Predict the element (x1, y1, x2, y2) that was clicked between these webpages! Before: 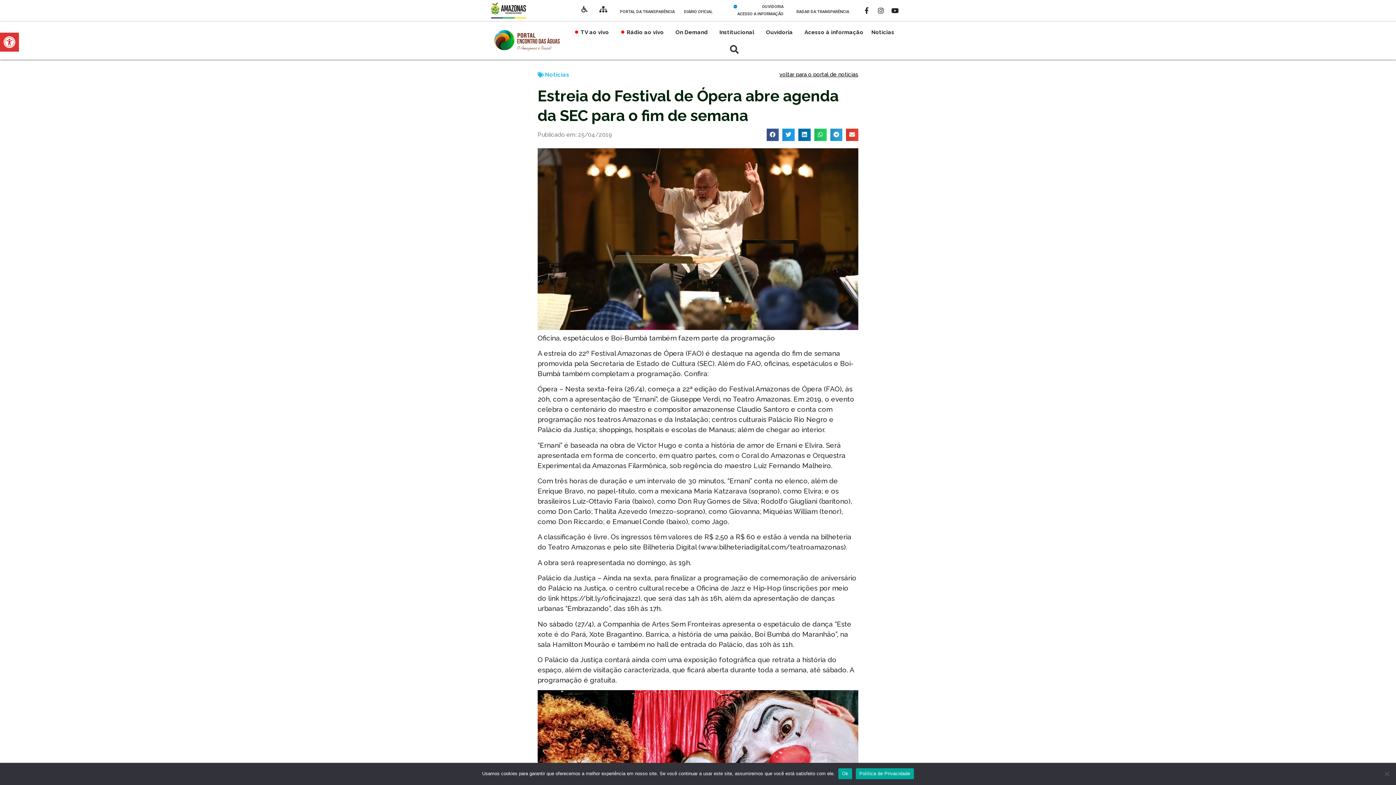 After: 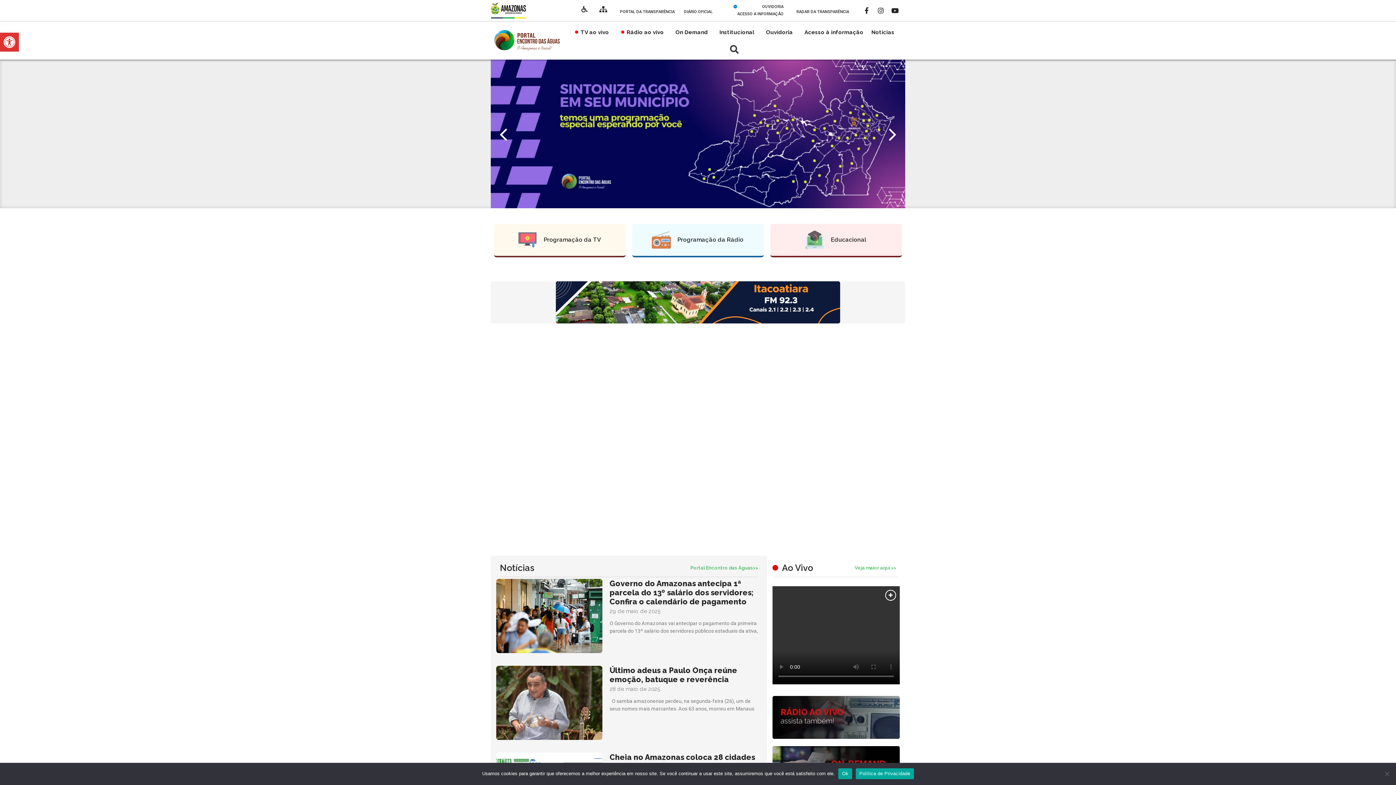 Action: bbox: (493, 29, 561, 51)